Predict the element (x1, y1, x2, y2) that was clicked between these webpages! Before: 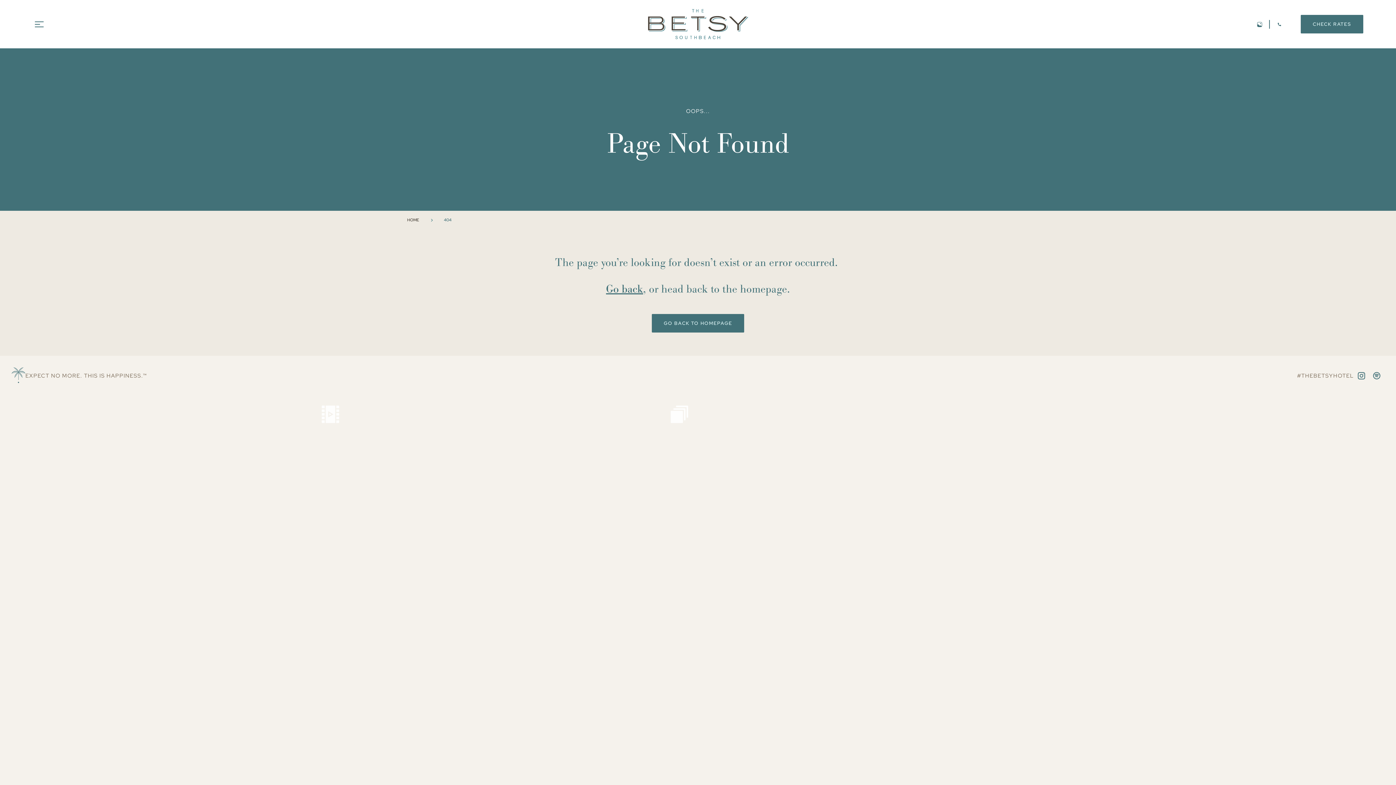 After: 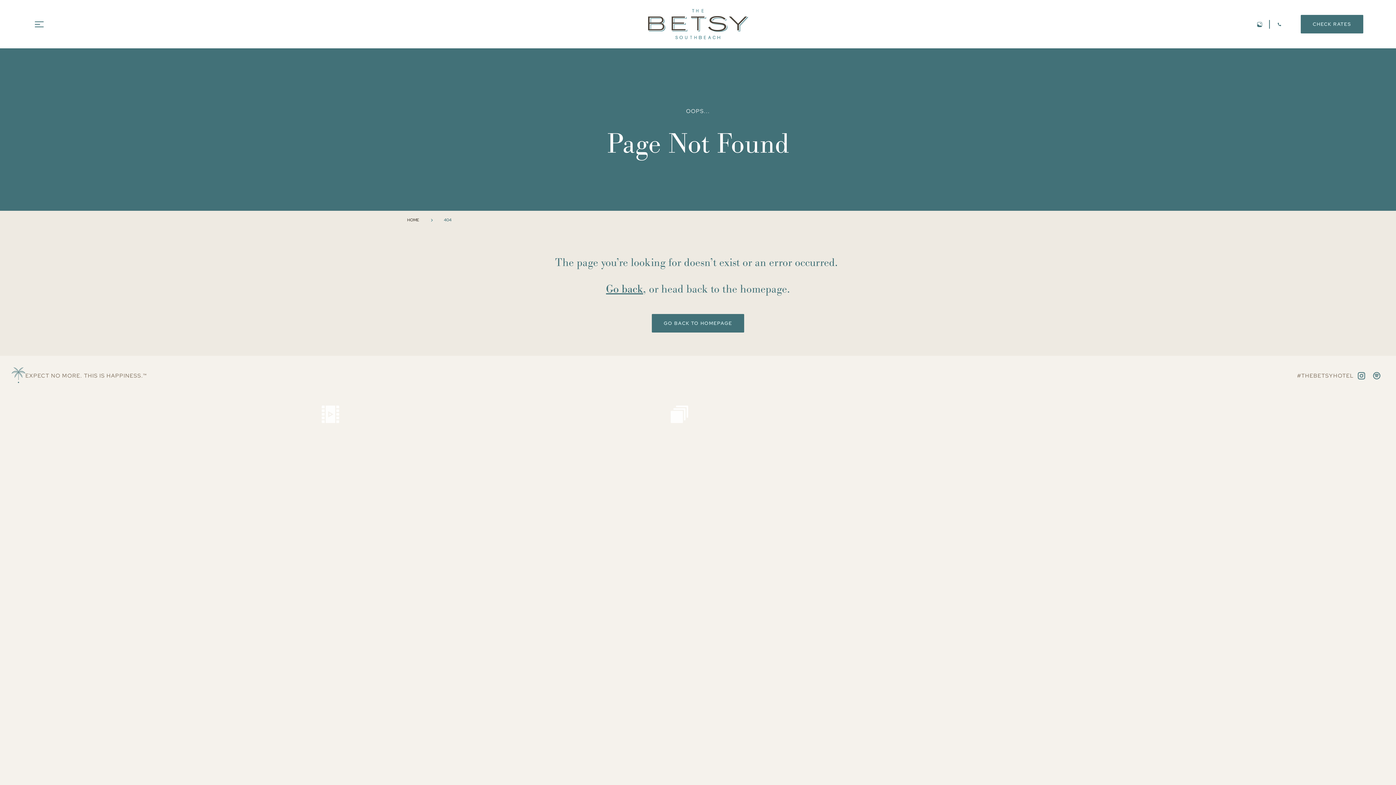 Action: bbox: (1354, 370, 1369, 381) label: https://www.instagram.com/thebetsyhotel